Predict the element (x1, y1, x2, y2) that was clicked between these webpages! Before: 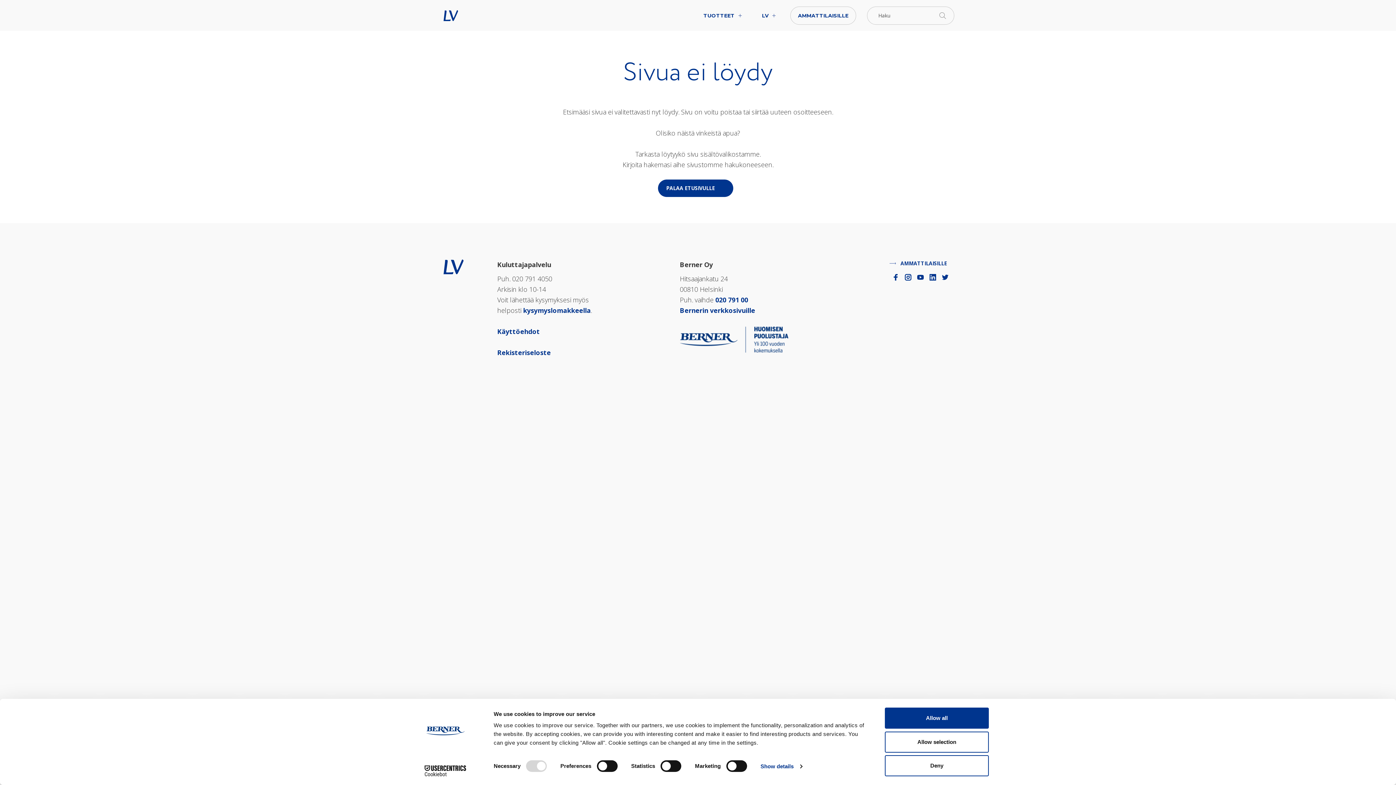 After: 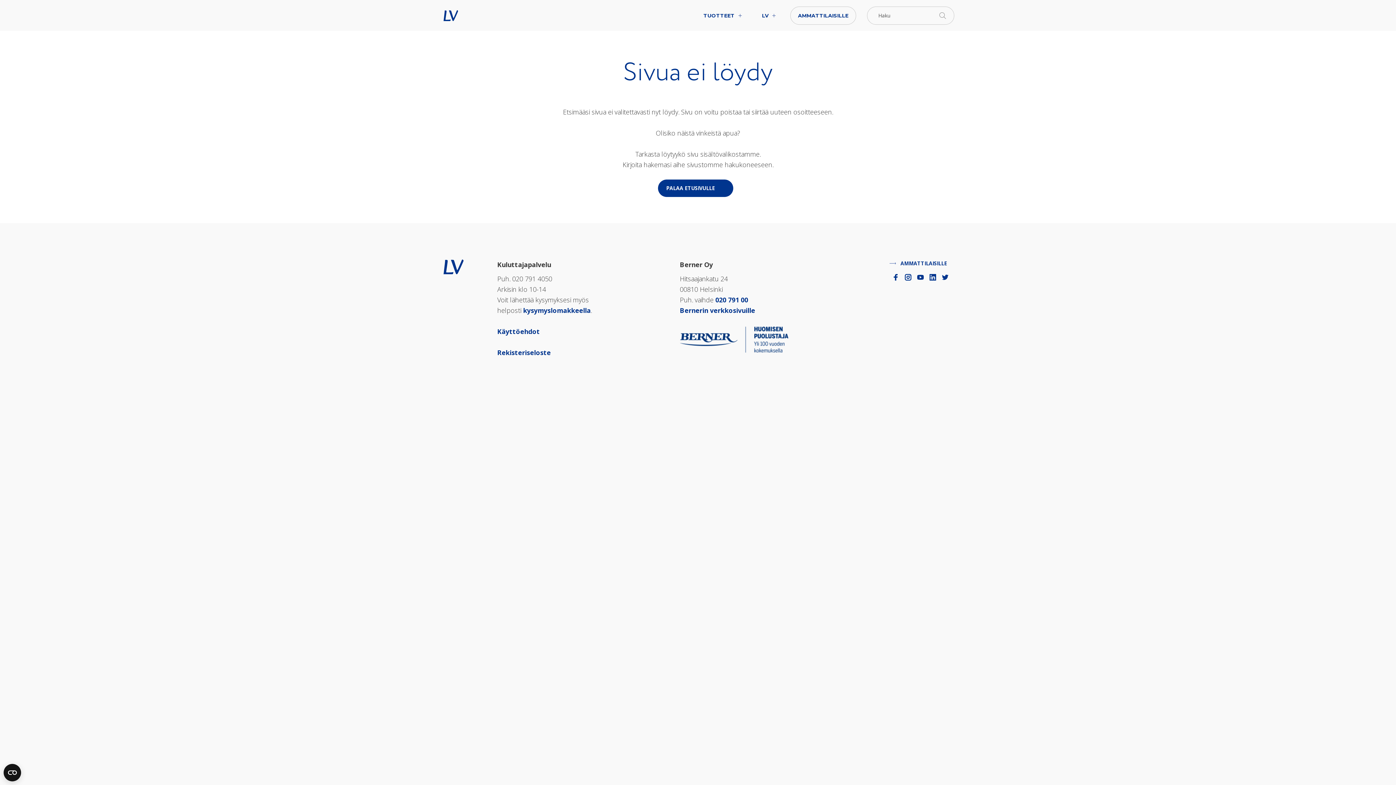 Action: bbox: (885, 708, 989, 729) label: Allow all